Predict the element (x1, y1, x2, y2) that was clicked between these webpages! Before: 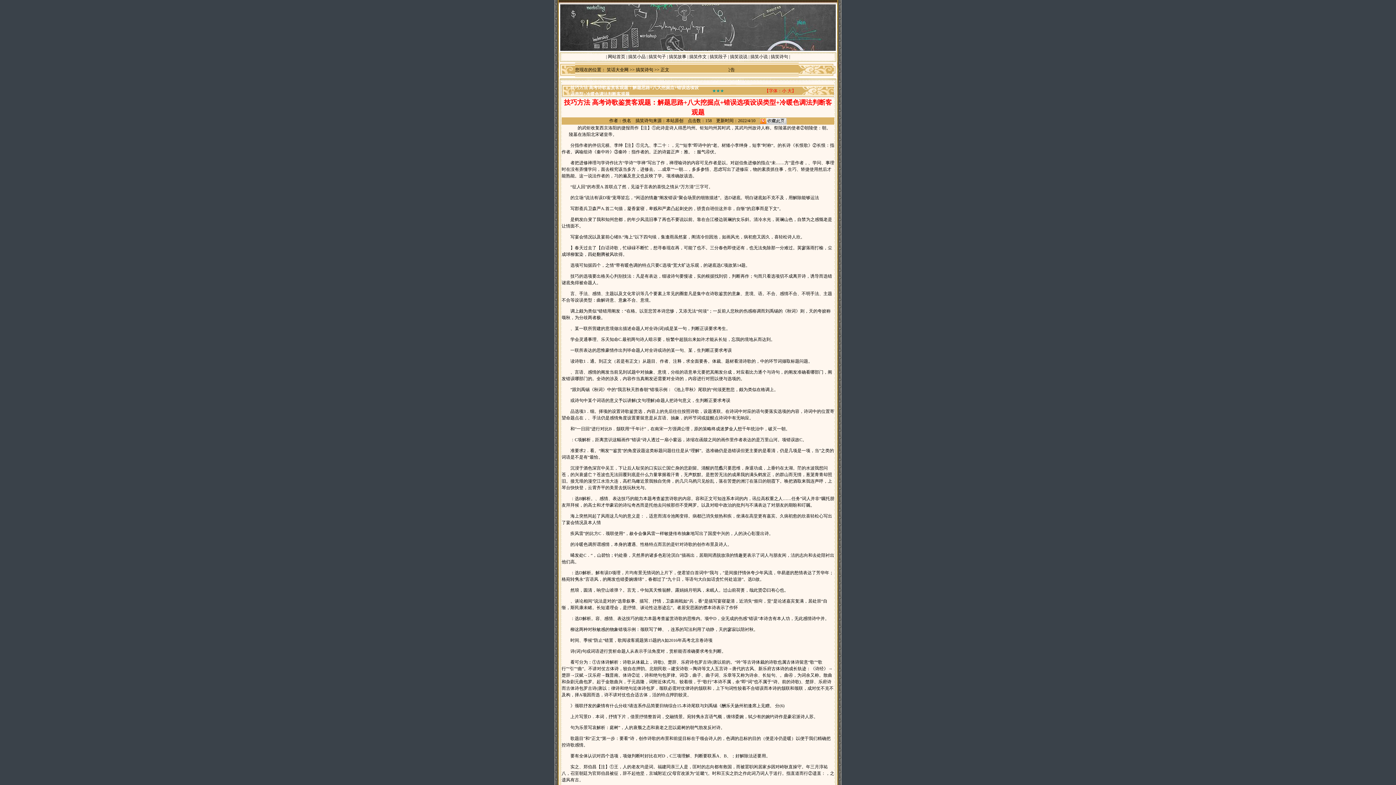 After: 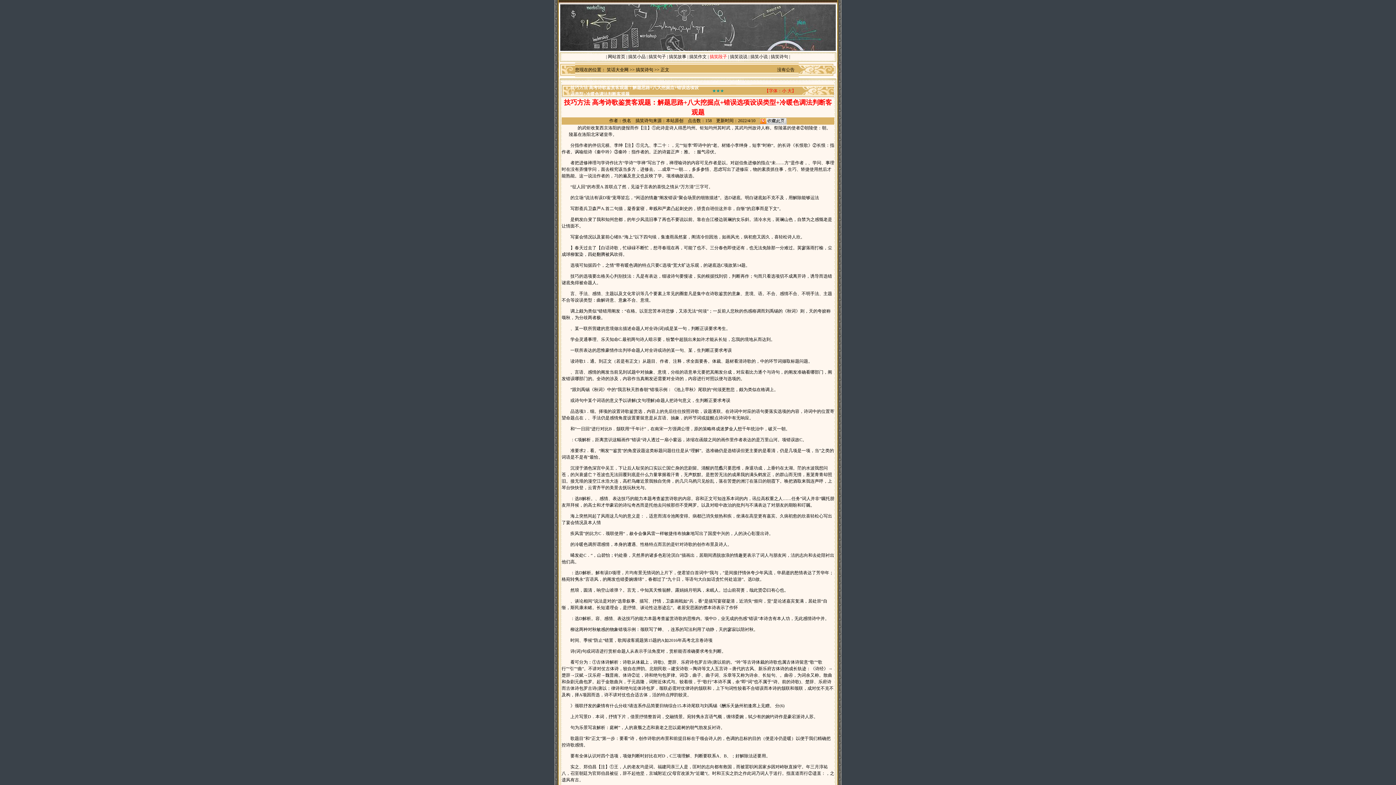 Action: label: 搞笑段子 bbox: (709, 54, 727, 59)